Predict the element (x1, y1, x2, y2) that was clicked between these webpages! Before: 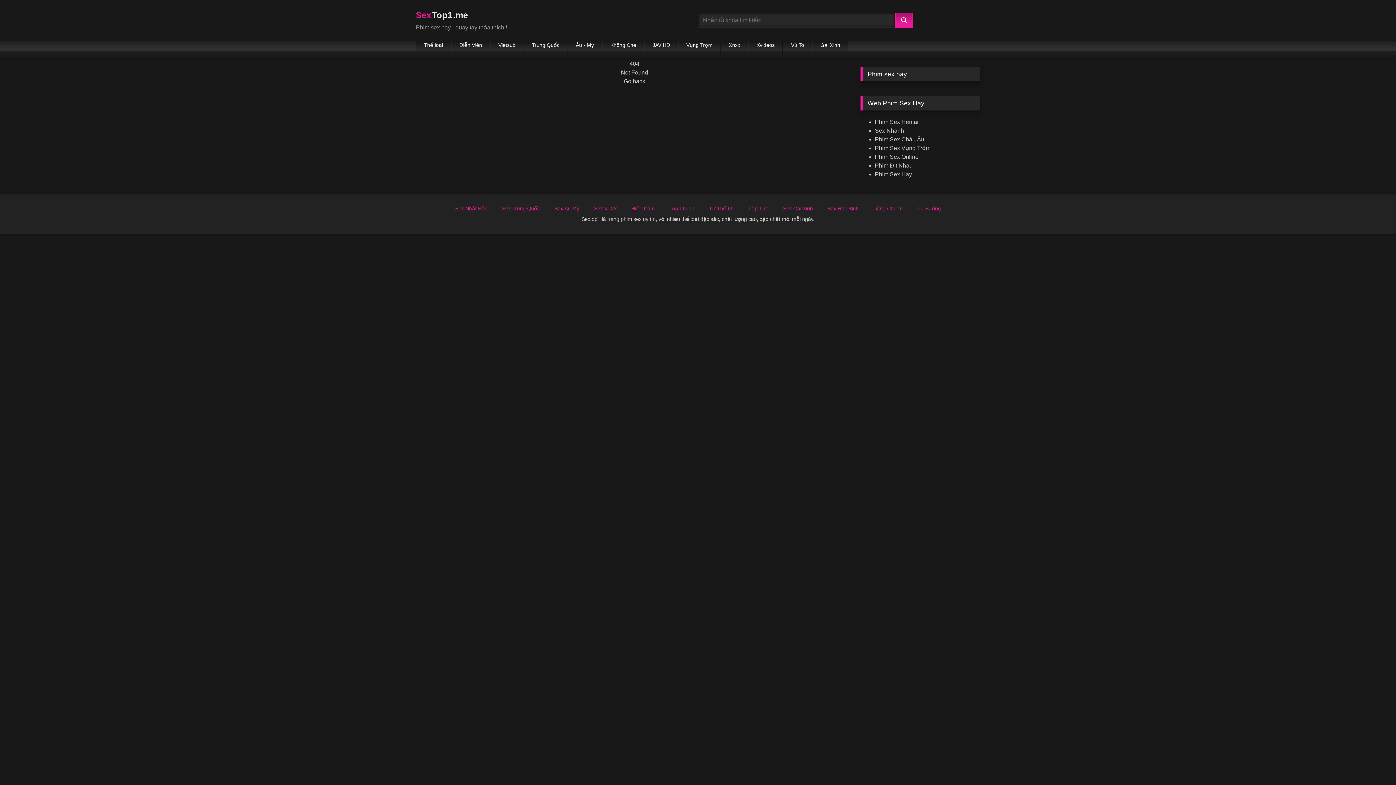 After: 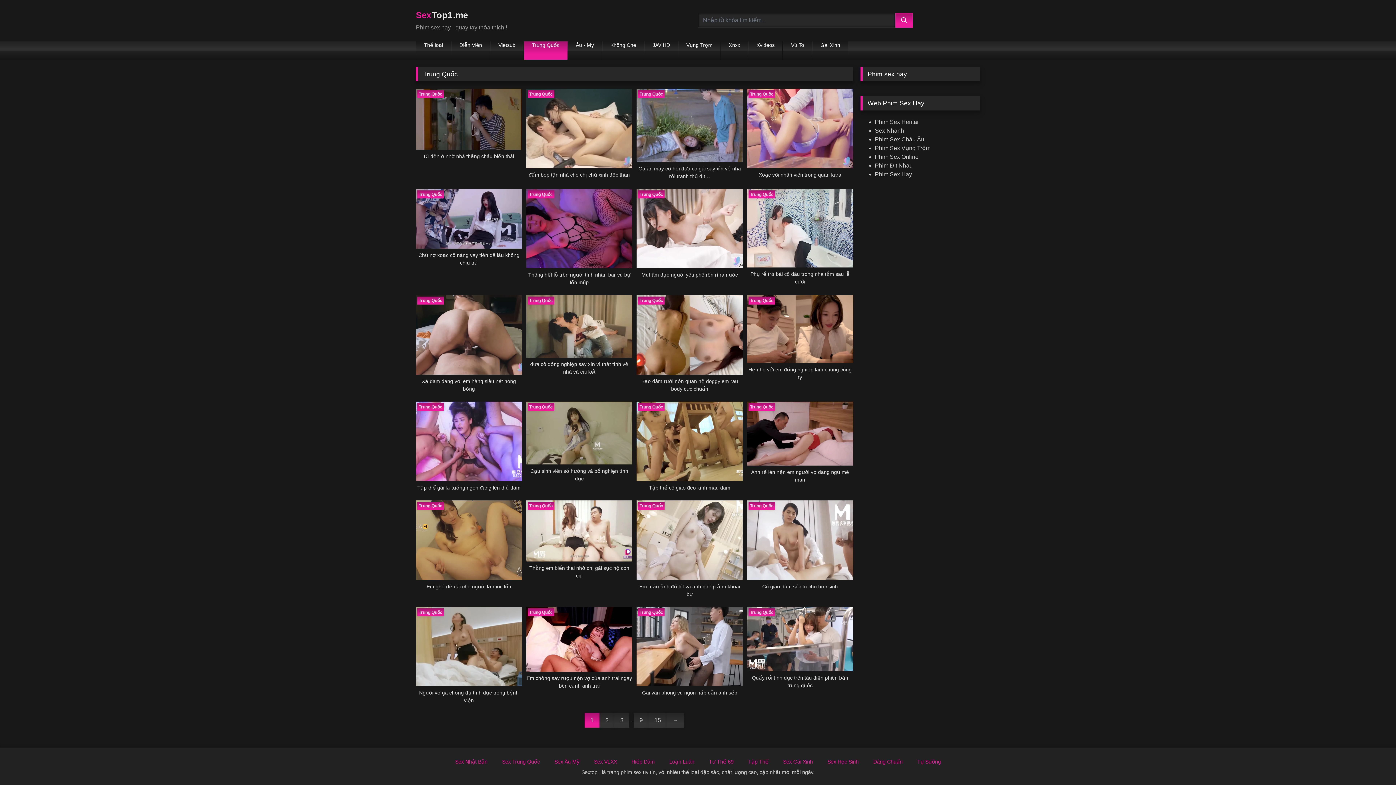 Action: bbox: (494, 205, 547, 212) label: Sex Trung Quốc